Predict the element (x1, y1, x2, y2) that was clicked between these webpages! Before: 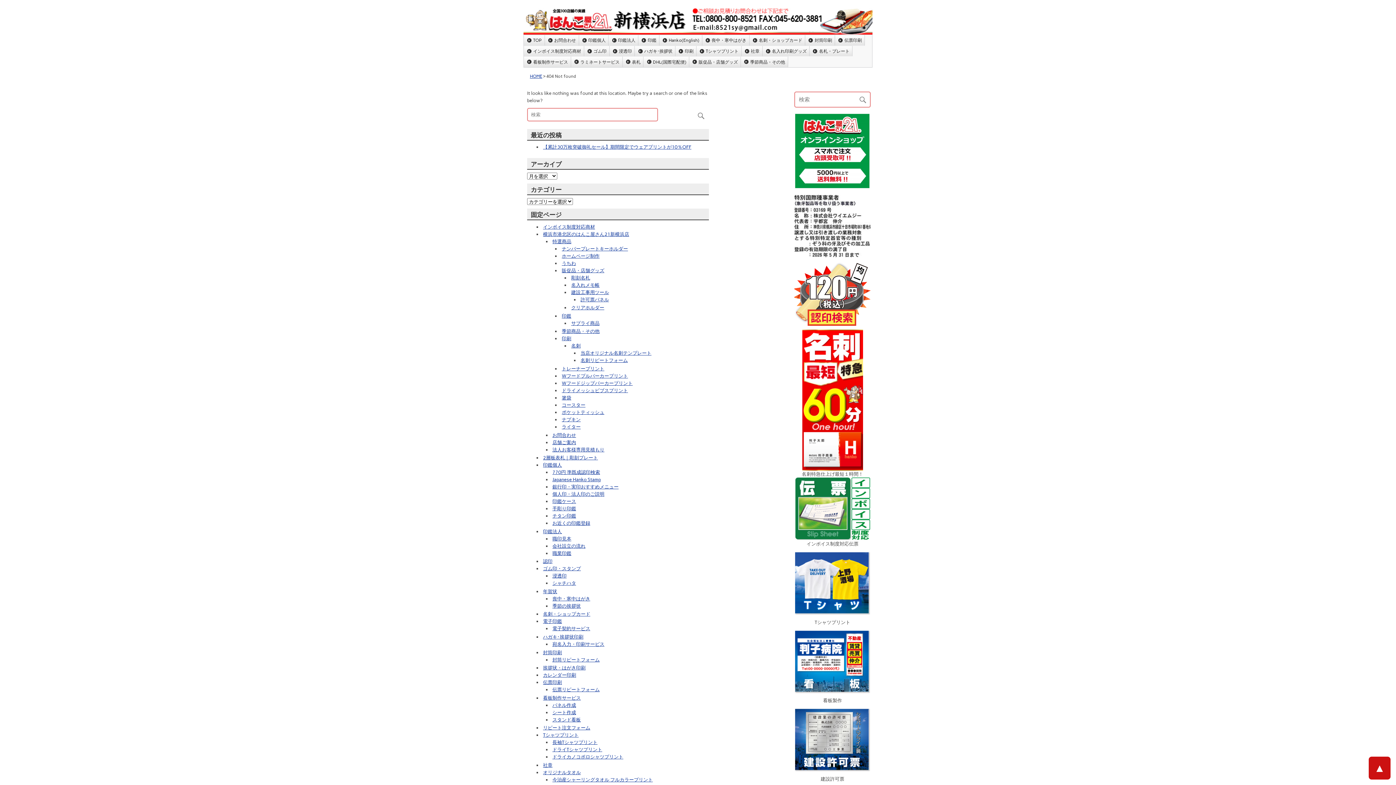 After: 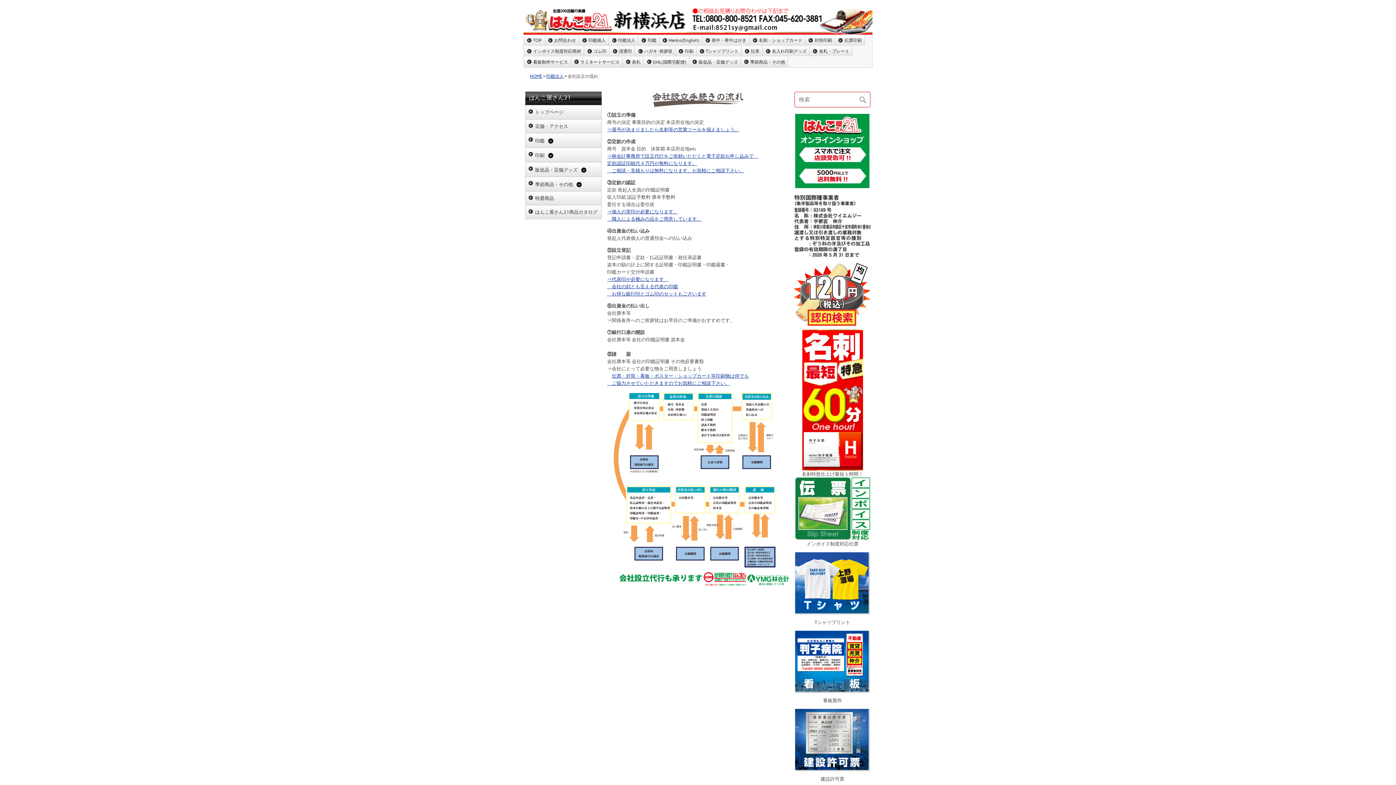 Action: label: 会社設立の流れ bbox: (552, 543, 585, 549)